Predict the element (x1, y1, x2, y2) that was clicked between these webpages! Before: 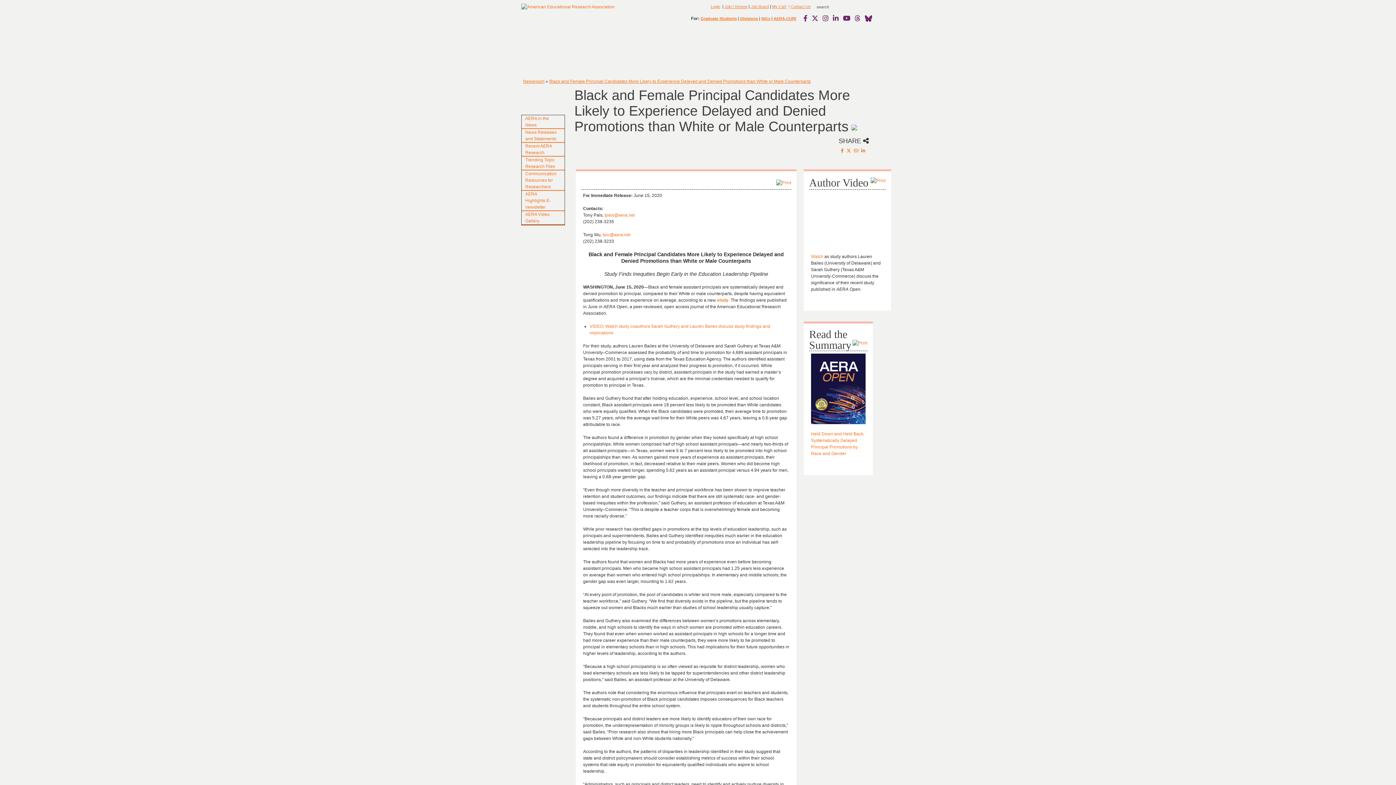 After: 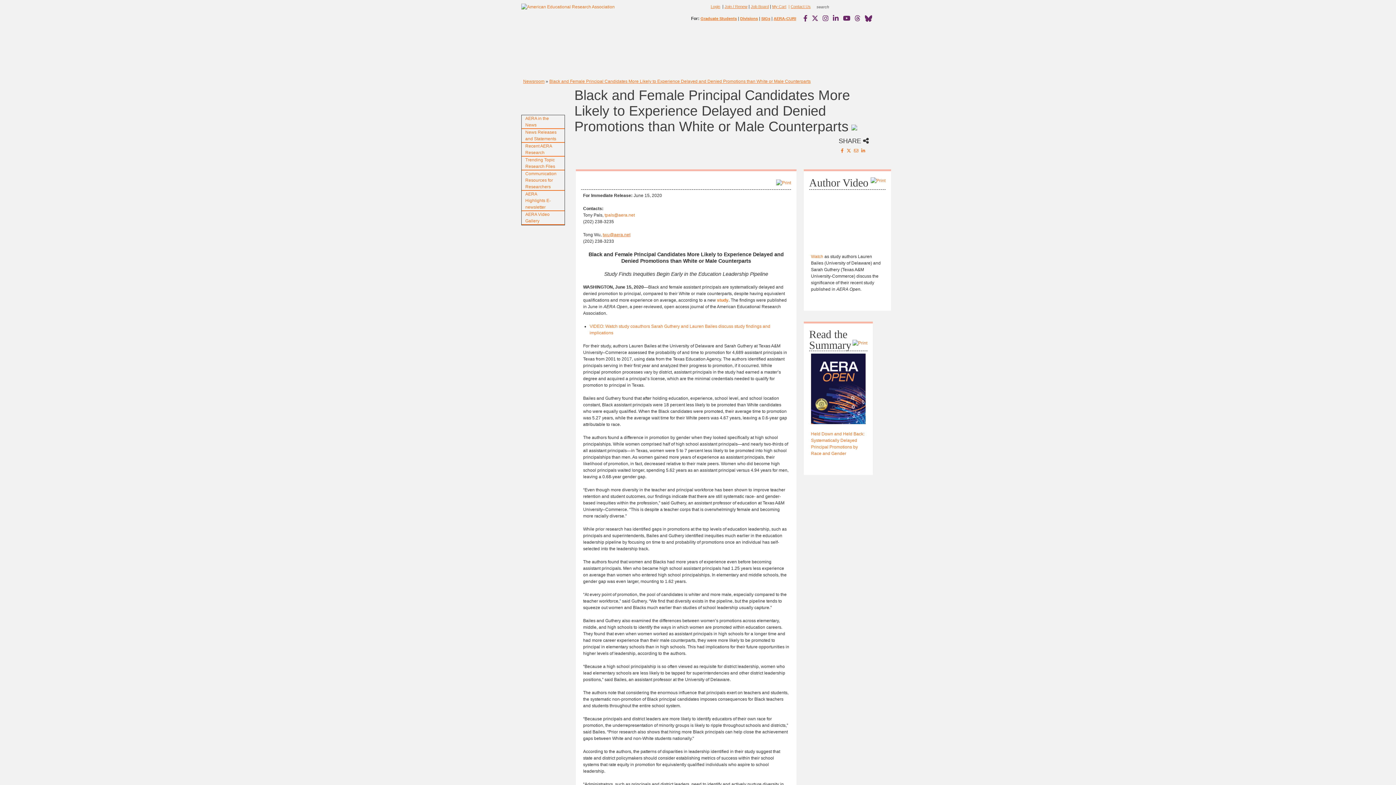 Action: bbox: (602, 232, 630, 237) label: twu@aera.net